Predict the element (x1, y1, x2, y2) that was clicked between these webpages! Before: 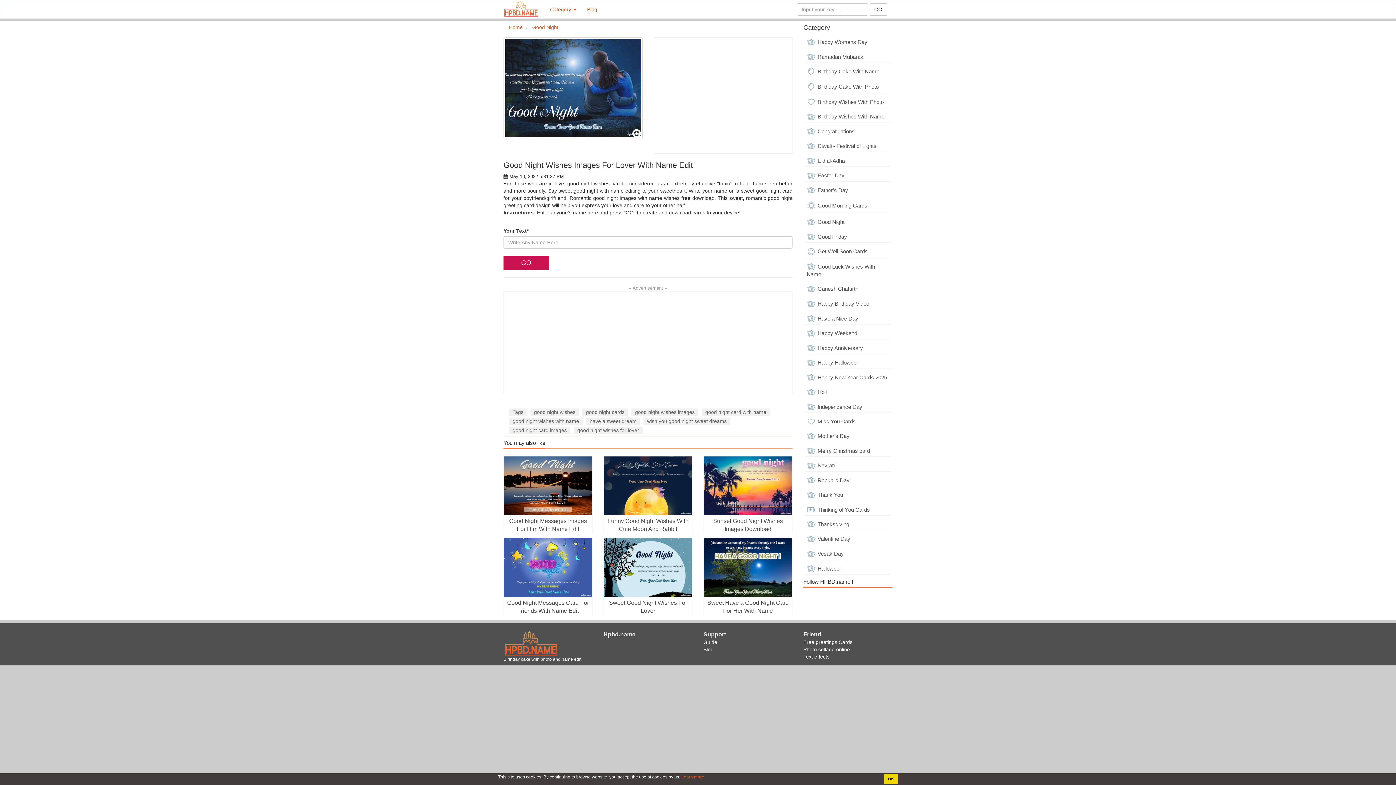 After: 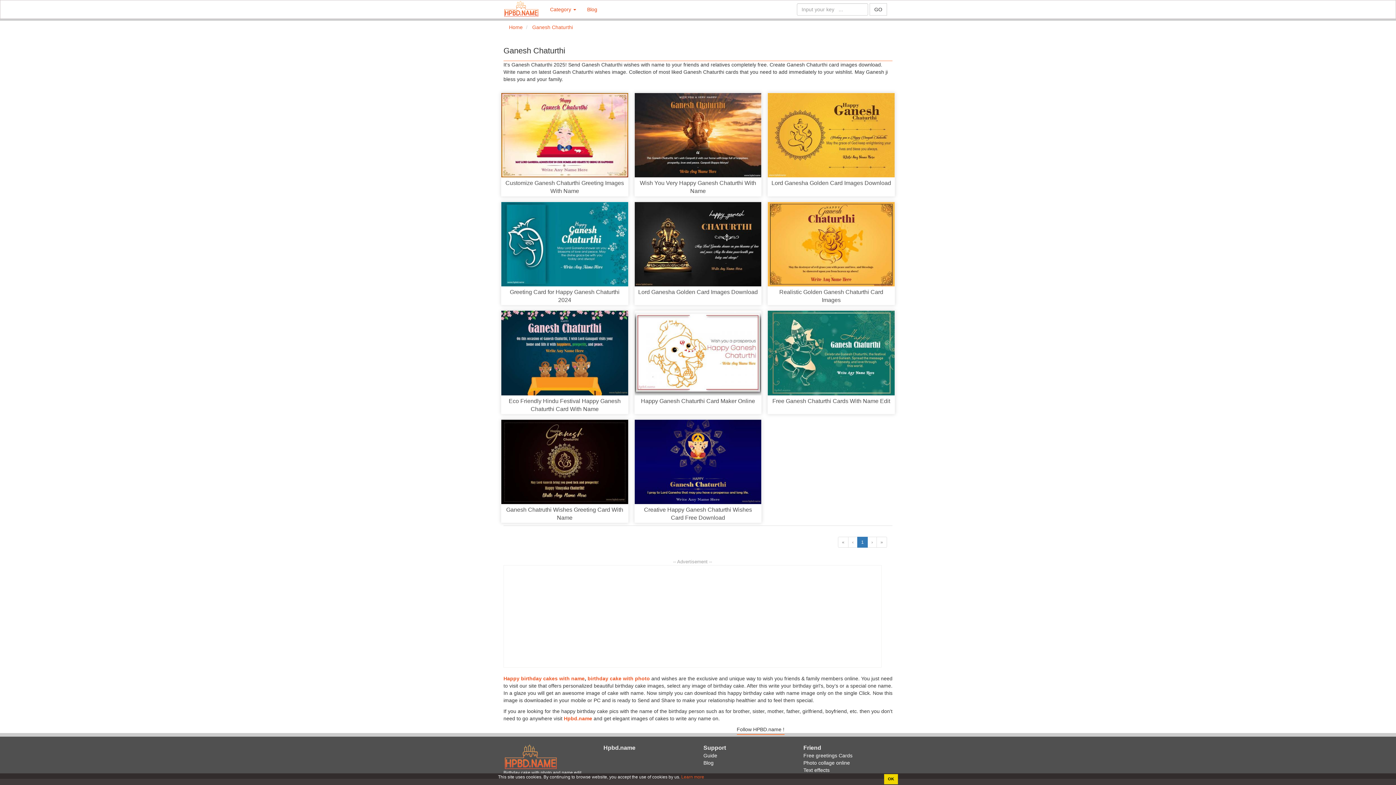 Action: label: Ganesh Chaturthi bbox: (805, 283, 891, 295)